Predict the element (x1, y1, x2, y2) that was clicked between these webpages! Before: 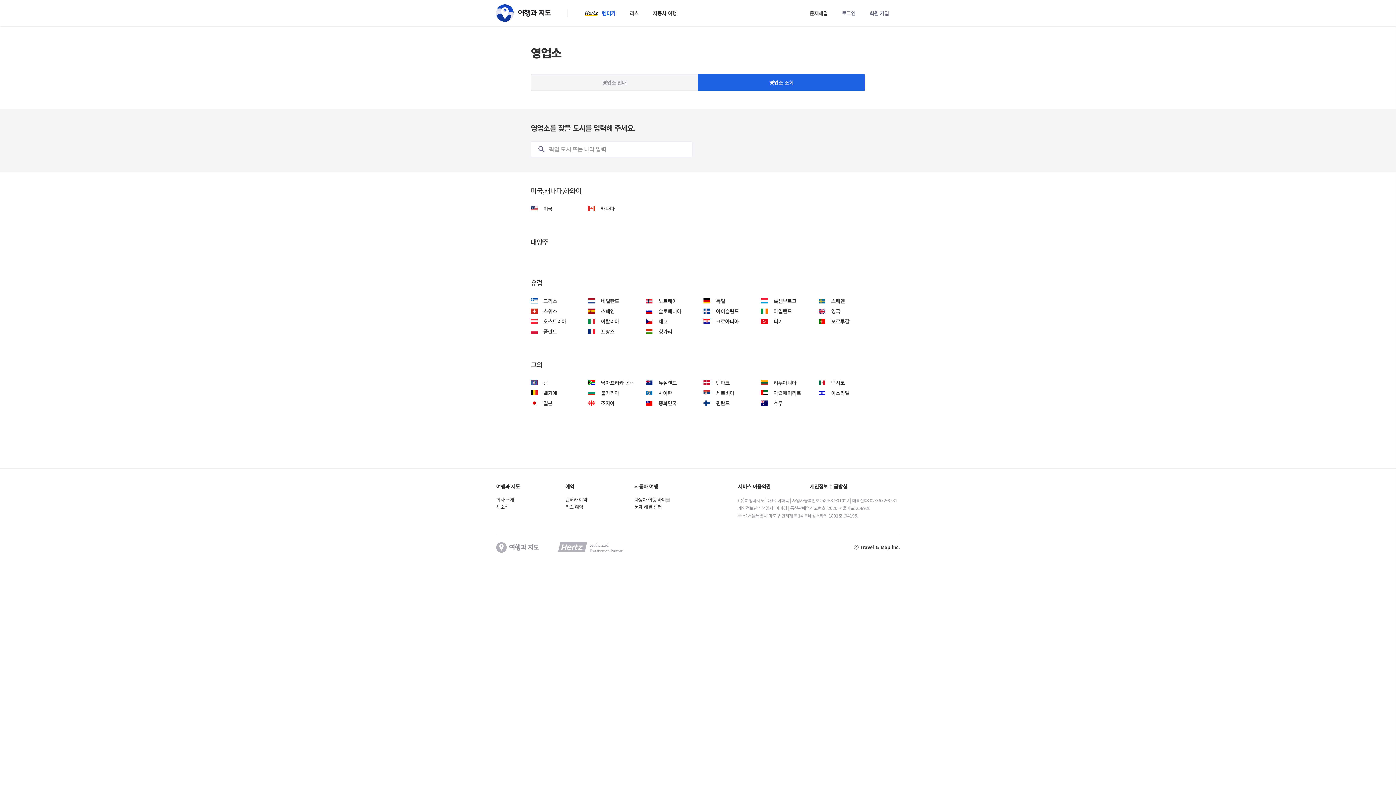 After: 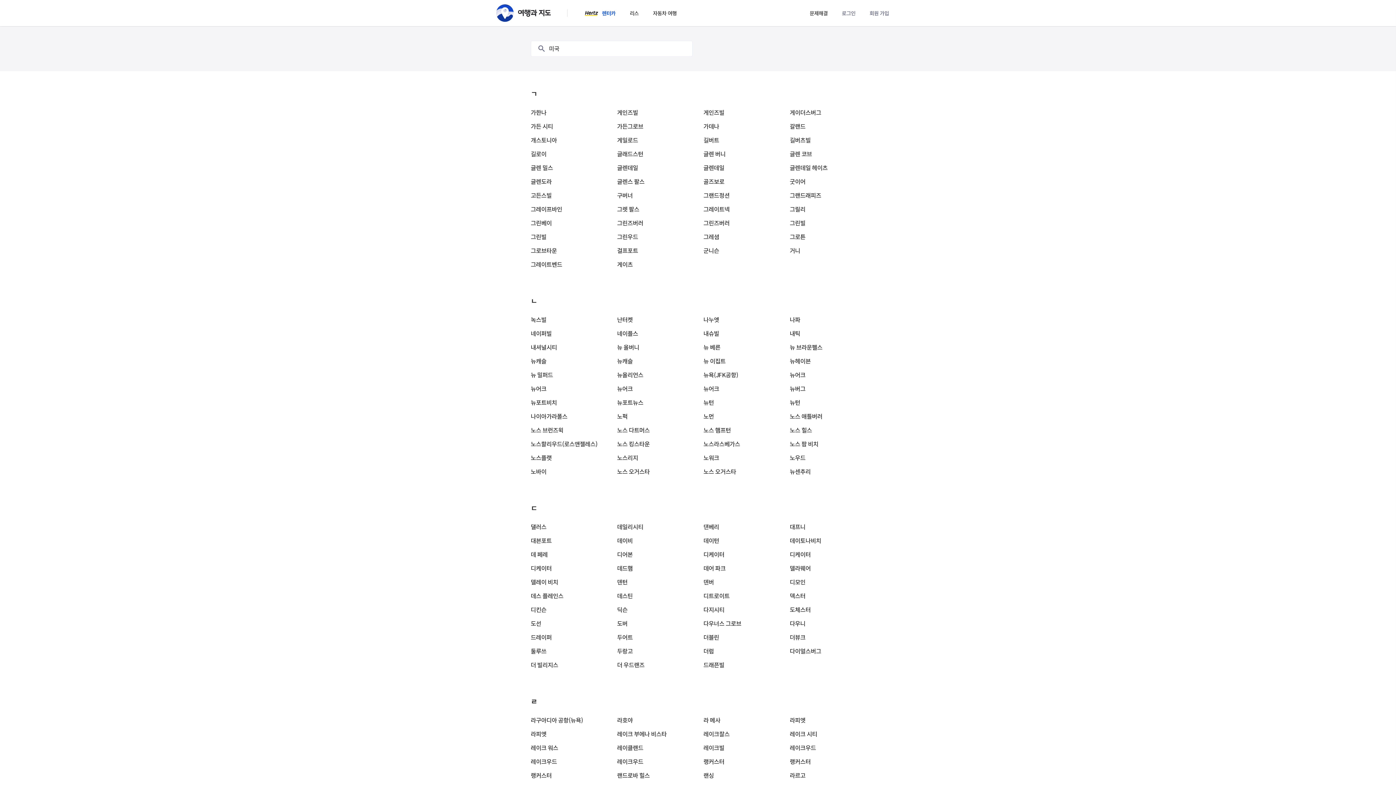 Action: label: 미국 bbox: (530, 205, 552, 212)